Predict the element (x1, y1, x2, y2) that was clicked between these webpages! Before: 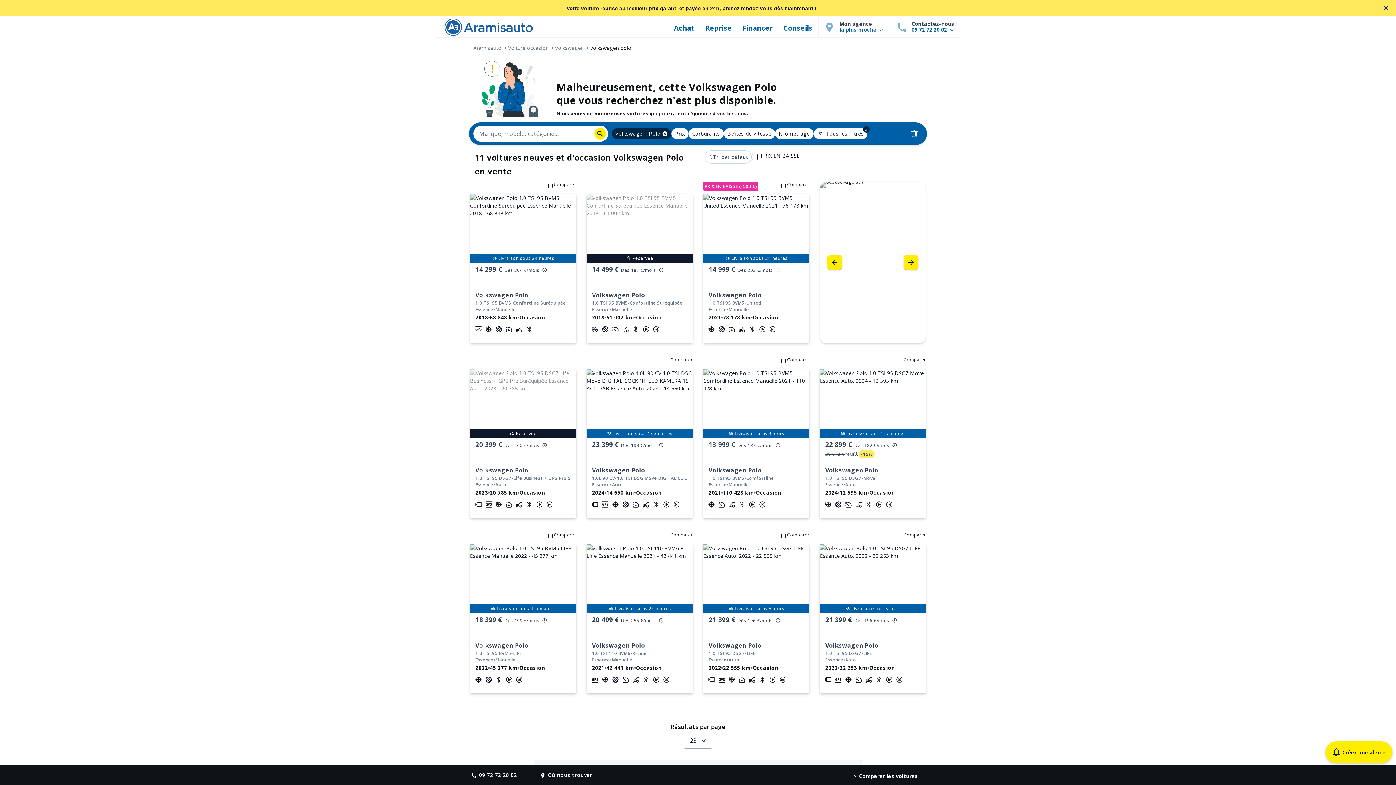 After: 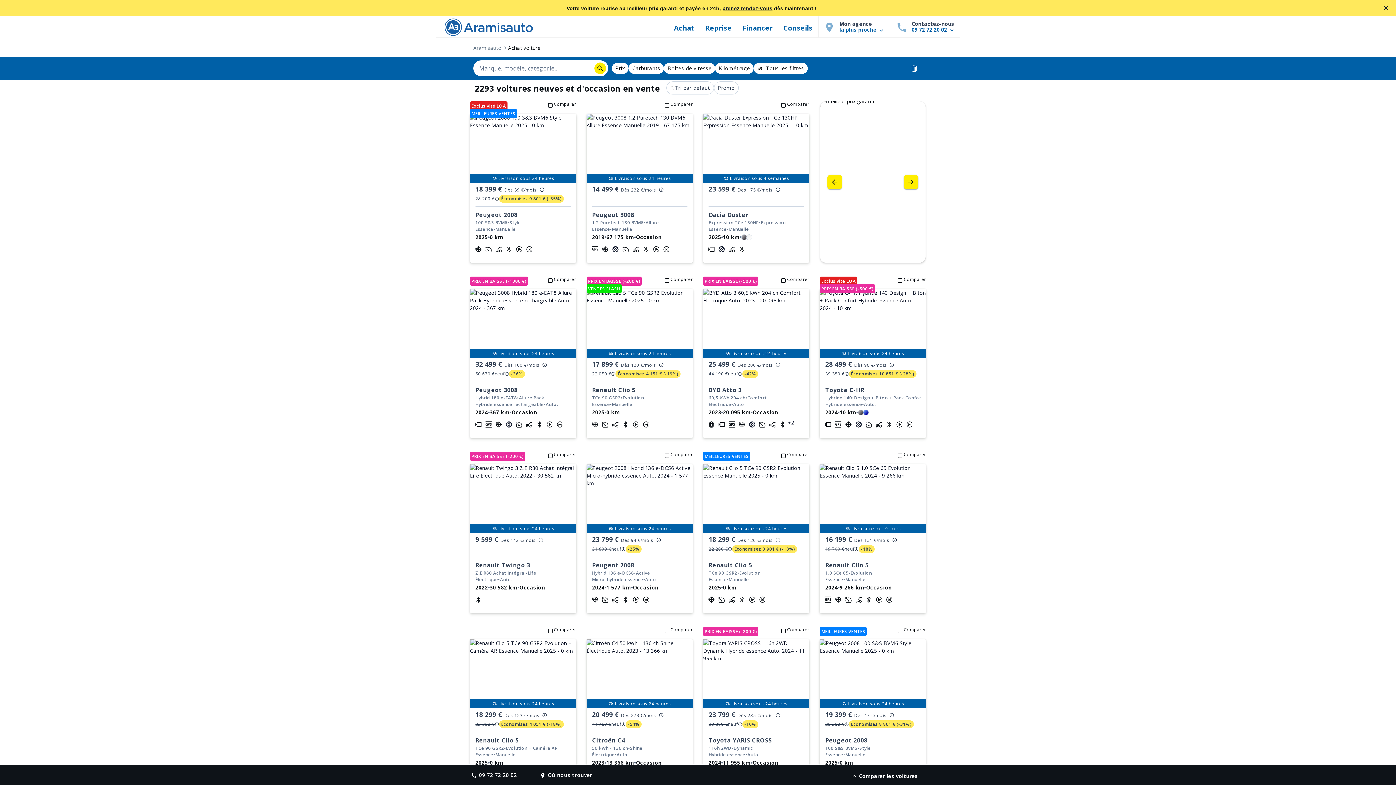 Action: bbox: (662, 130, 668, 136)